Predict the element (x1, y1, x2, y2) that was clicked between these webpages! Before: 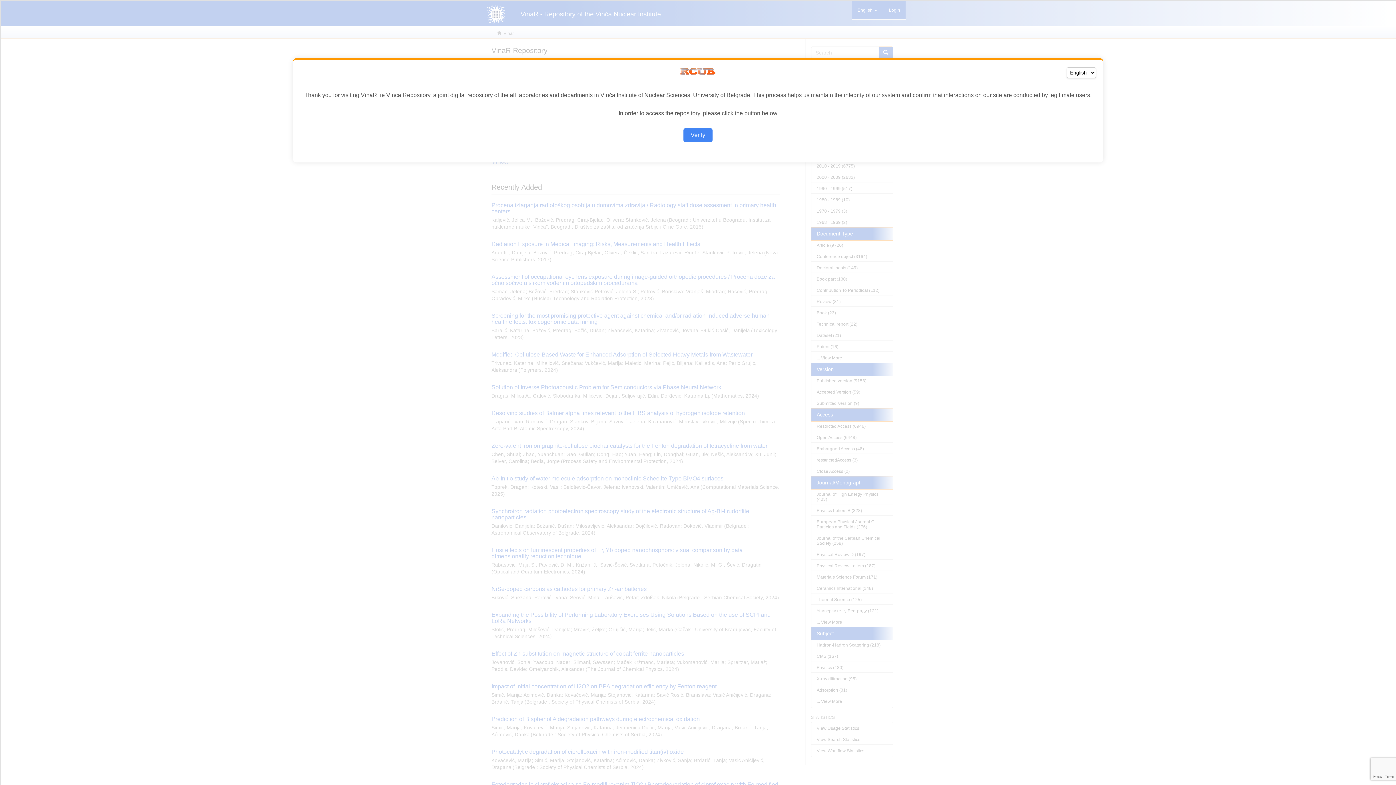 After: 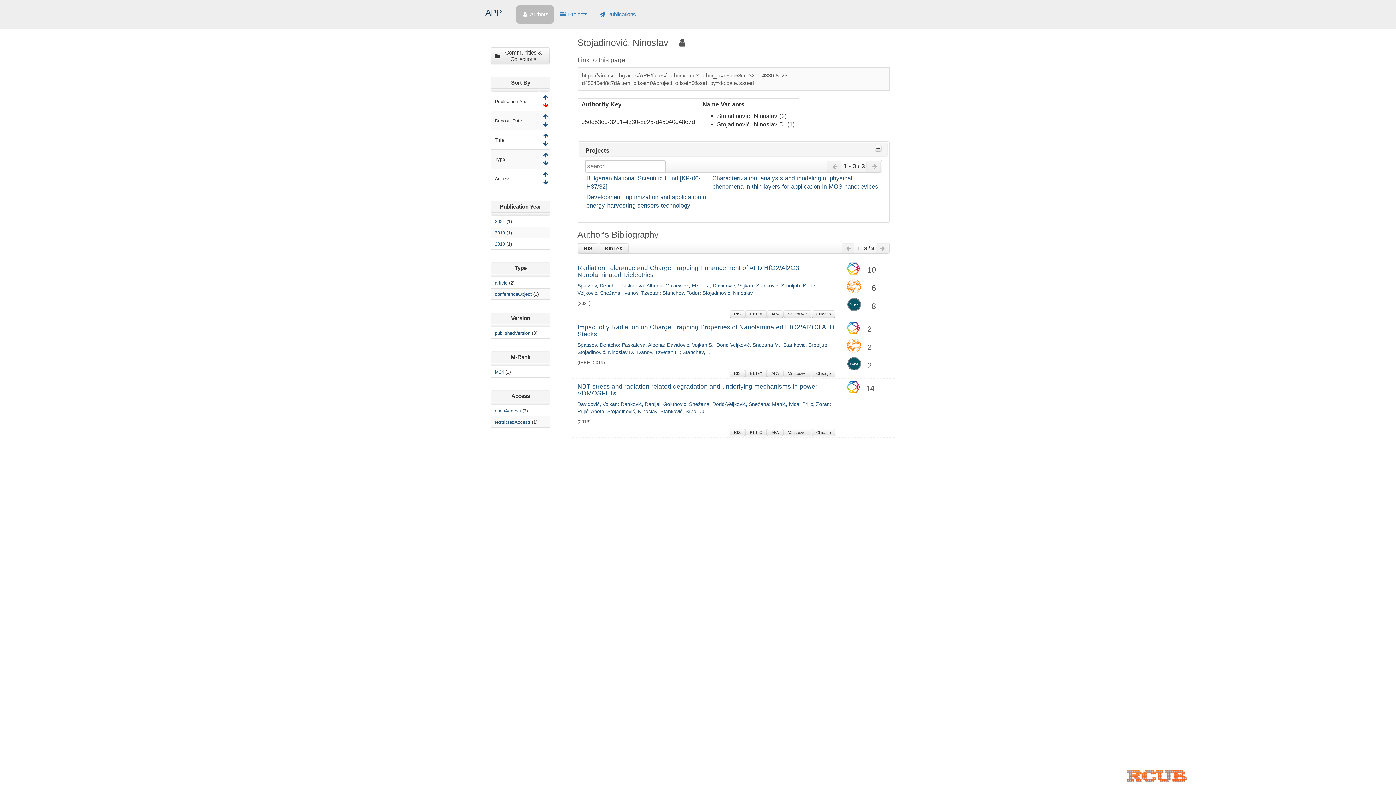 Action: label: Verify bbox: (683, 128, 712, 142)